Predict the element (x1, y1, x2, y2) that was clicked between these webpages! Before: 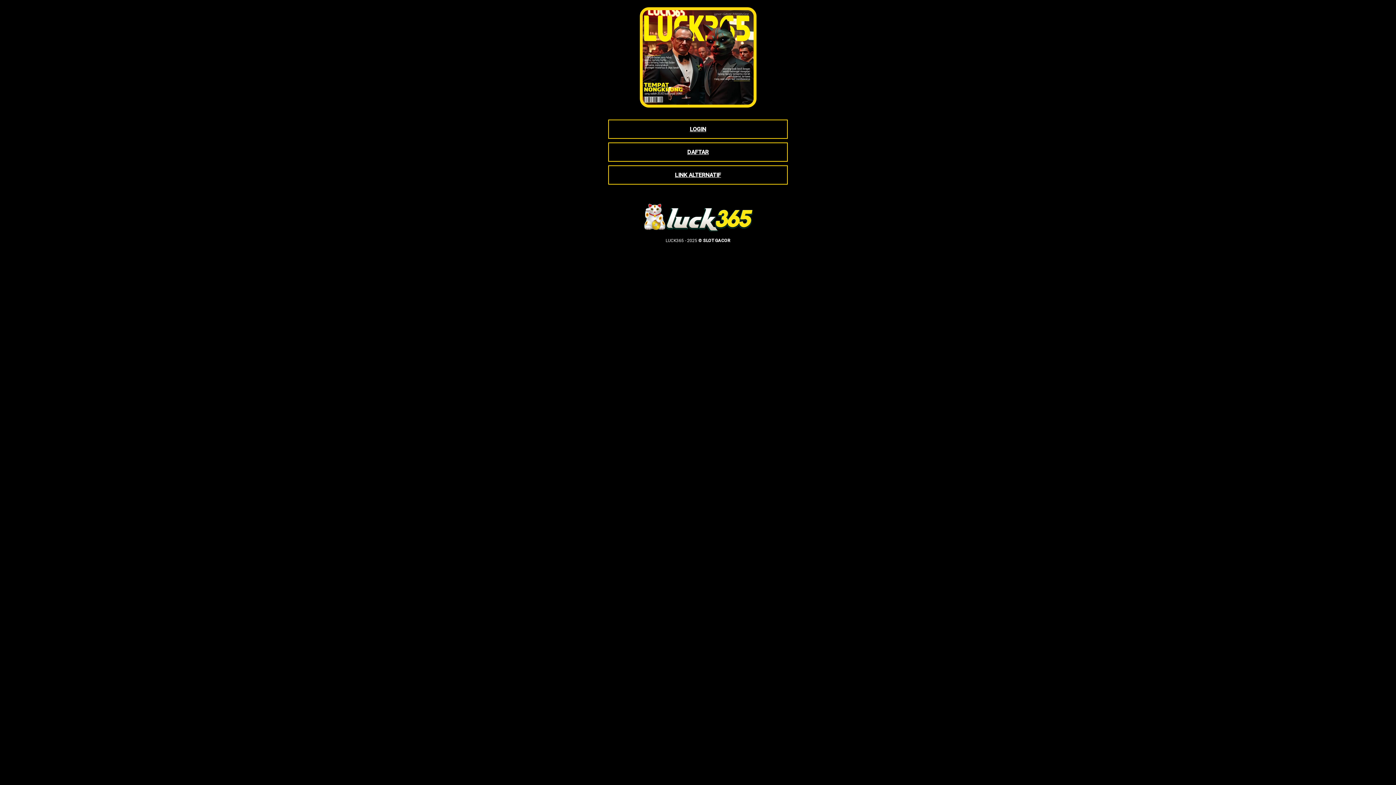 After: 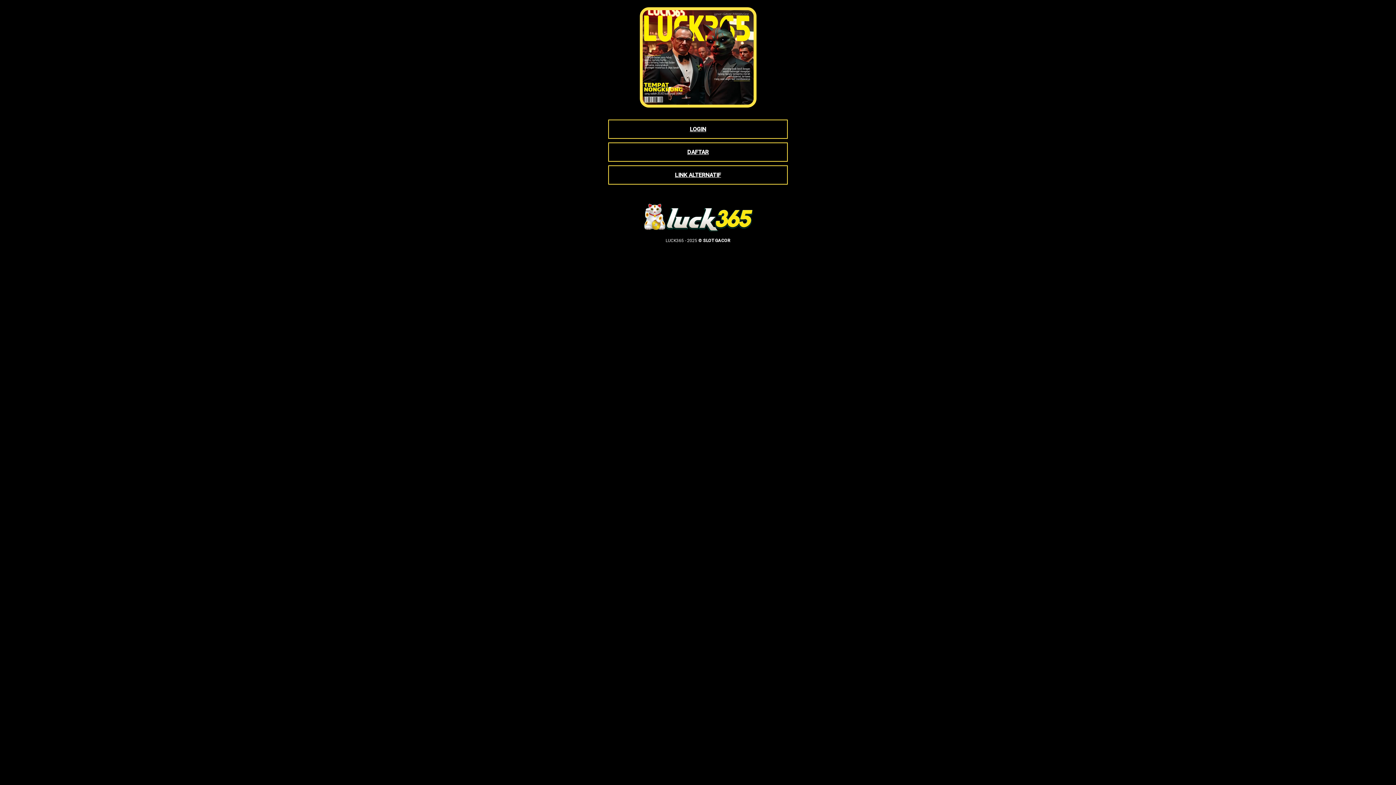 Action: bbox: (639, 102, 756, 109)